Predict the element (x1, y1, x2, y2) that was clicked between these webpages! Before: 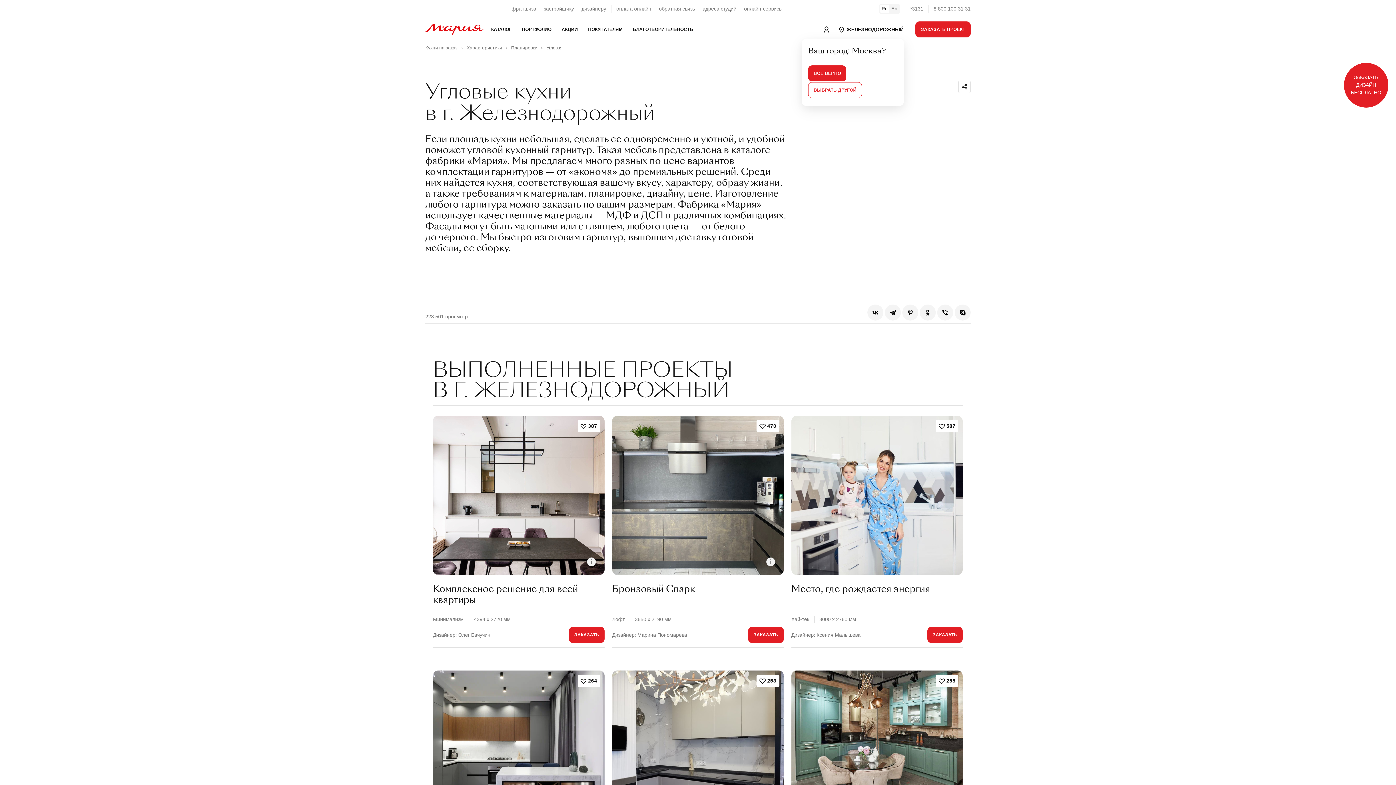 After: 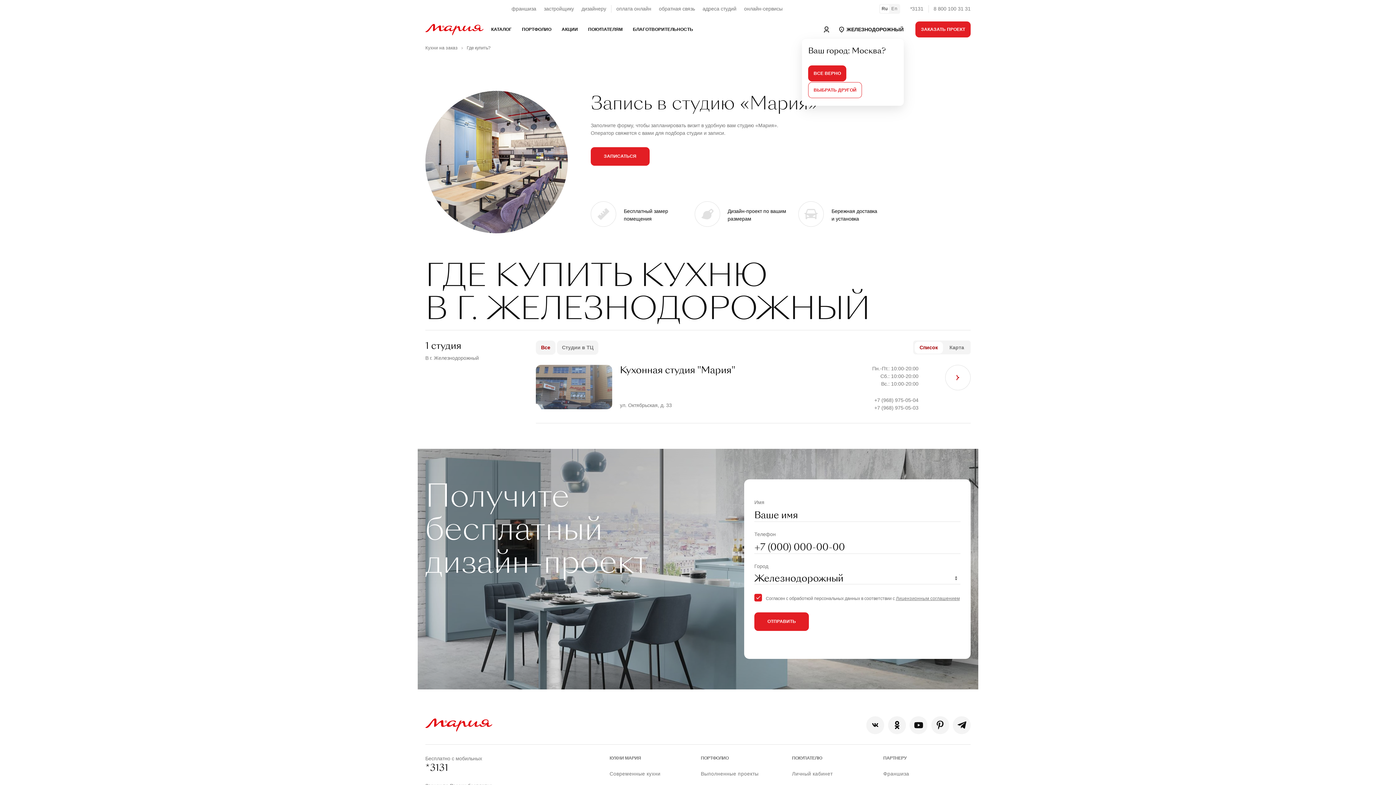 Action: label: адреса студий bbox: (702, 5, 736, 12)